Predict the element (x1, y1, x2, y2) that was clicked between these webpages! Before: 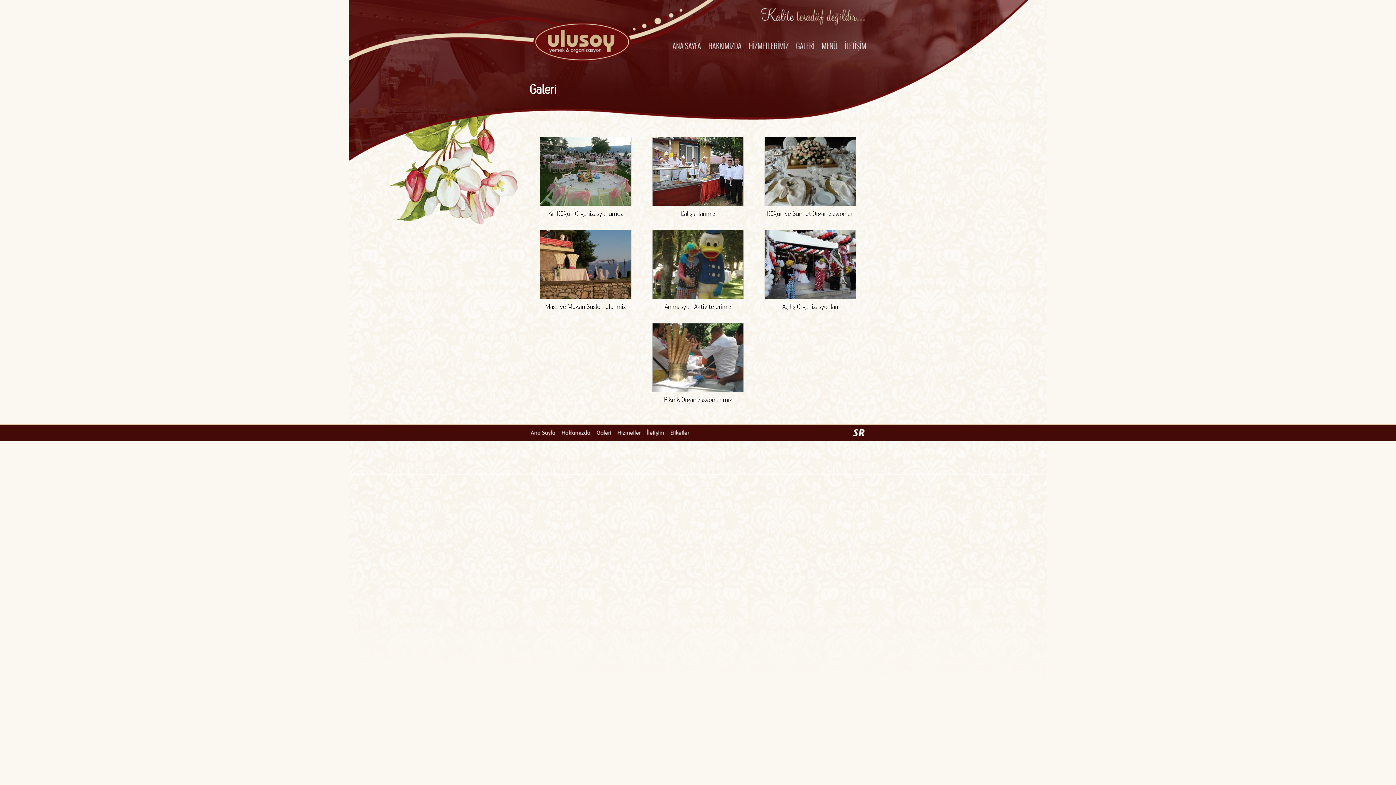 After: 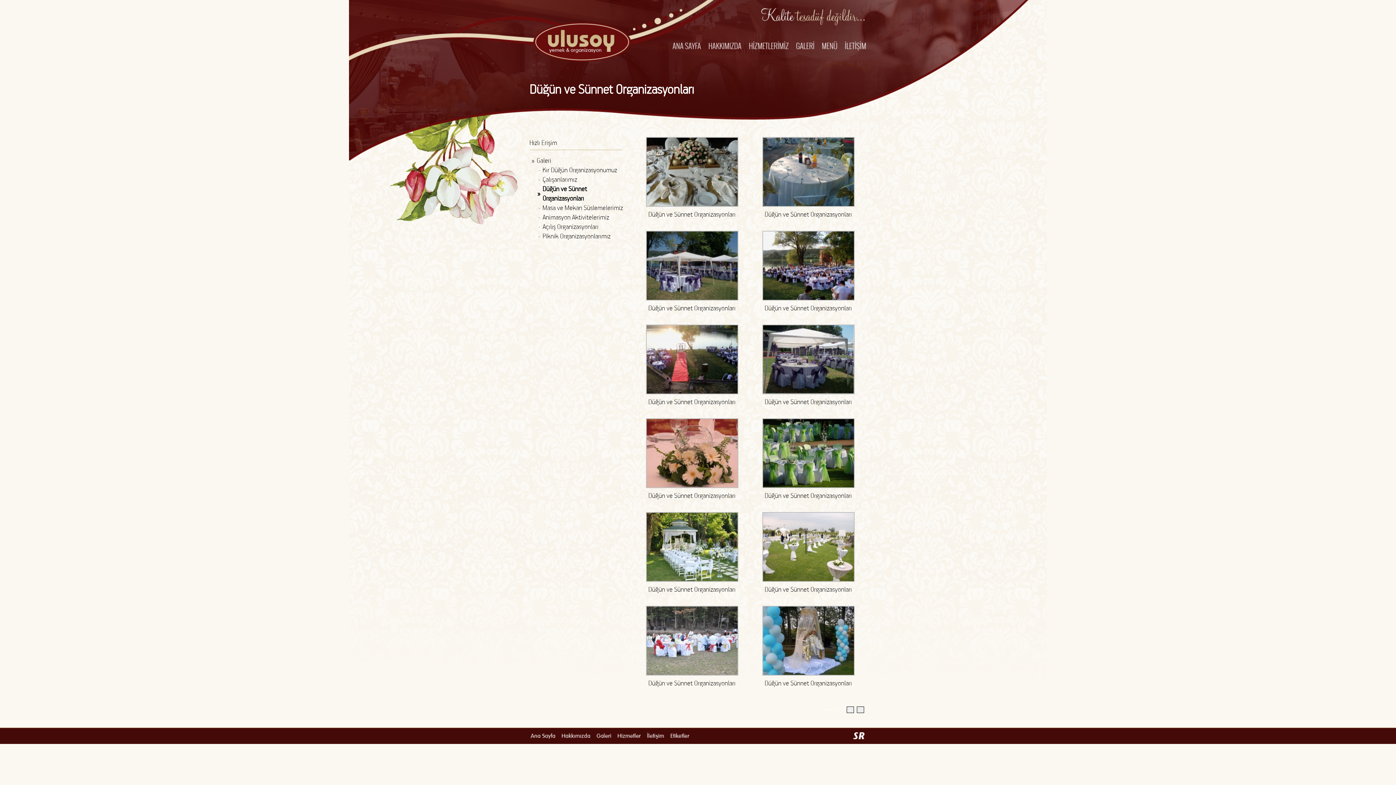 Action: bbox: (764, 201, 856, 207)